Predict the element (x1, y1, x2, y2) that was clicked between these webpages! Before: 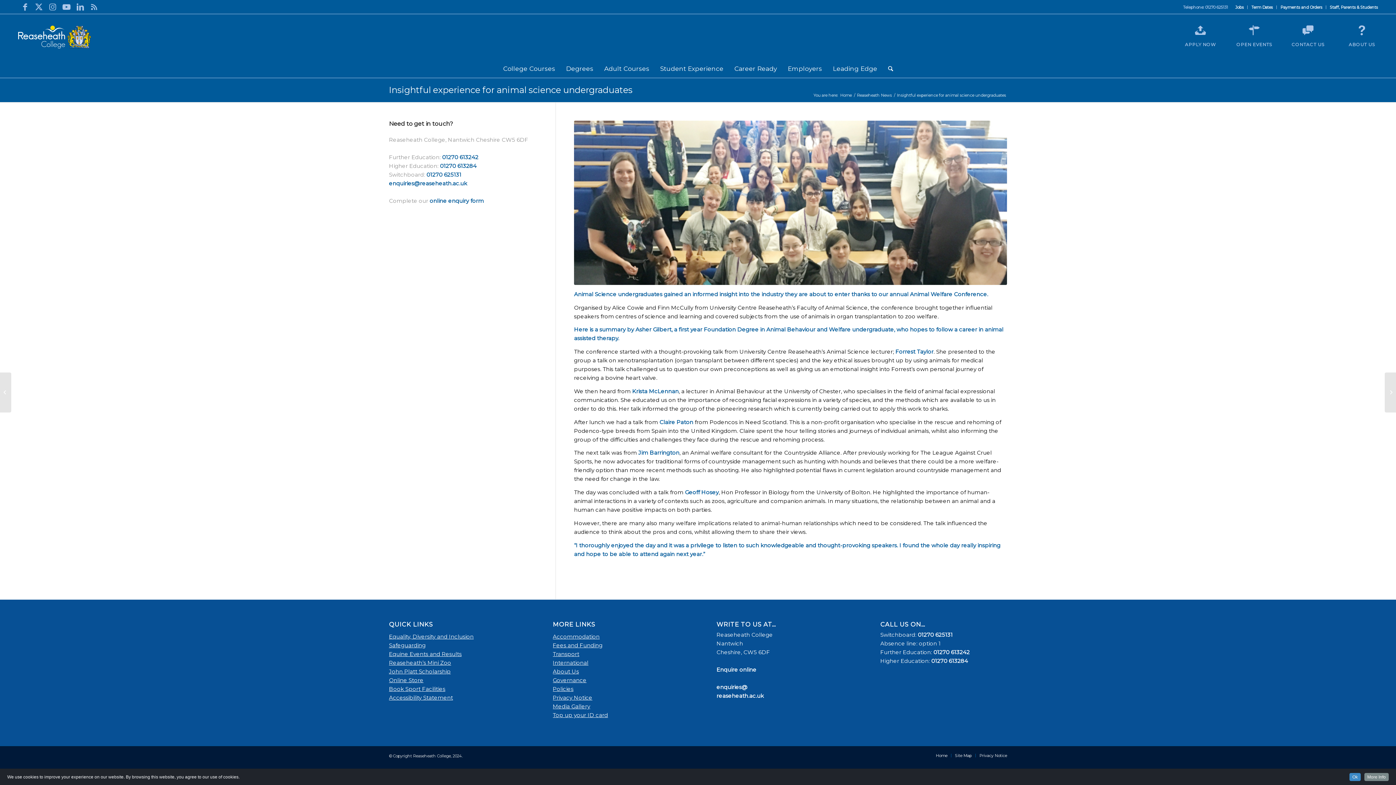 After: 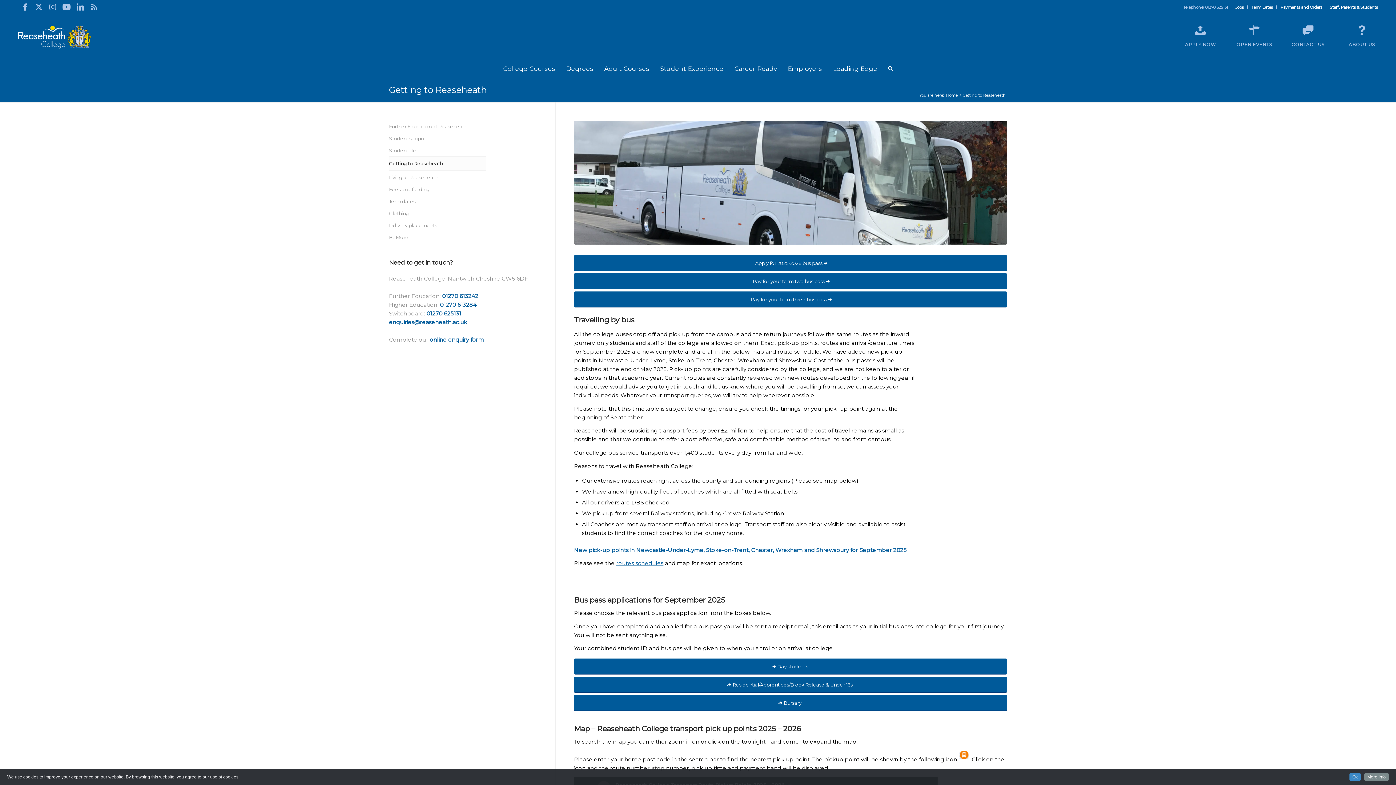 Action: label: Transport bbox: (552, 650, 579, 657)